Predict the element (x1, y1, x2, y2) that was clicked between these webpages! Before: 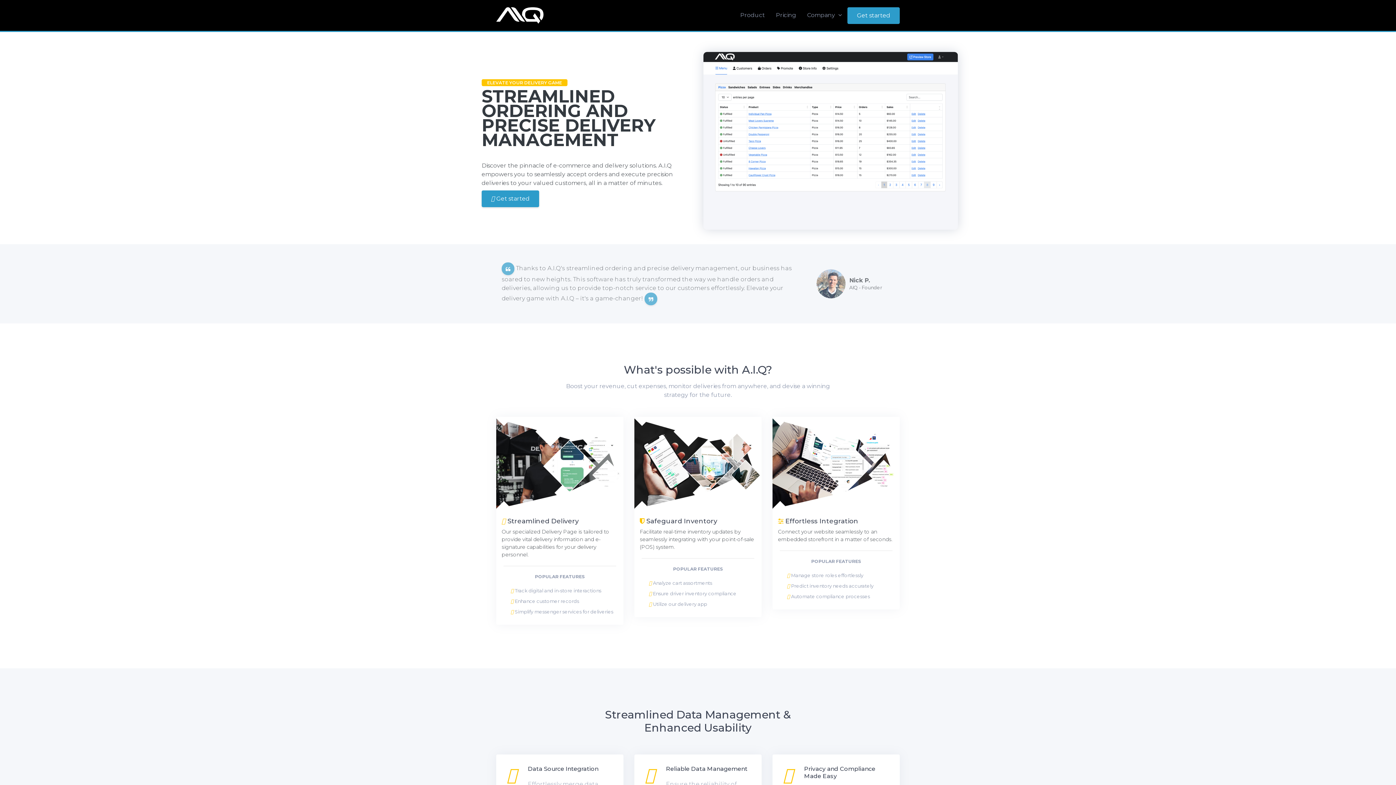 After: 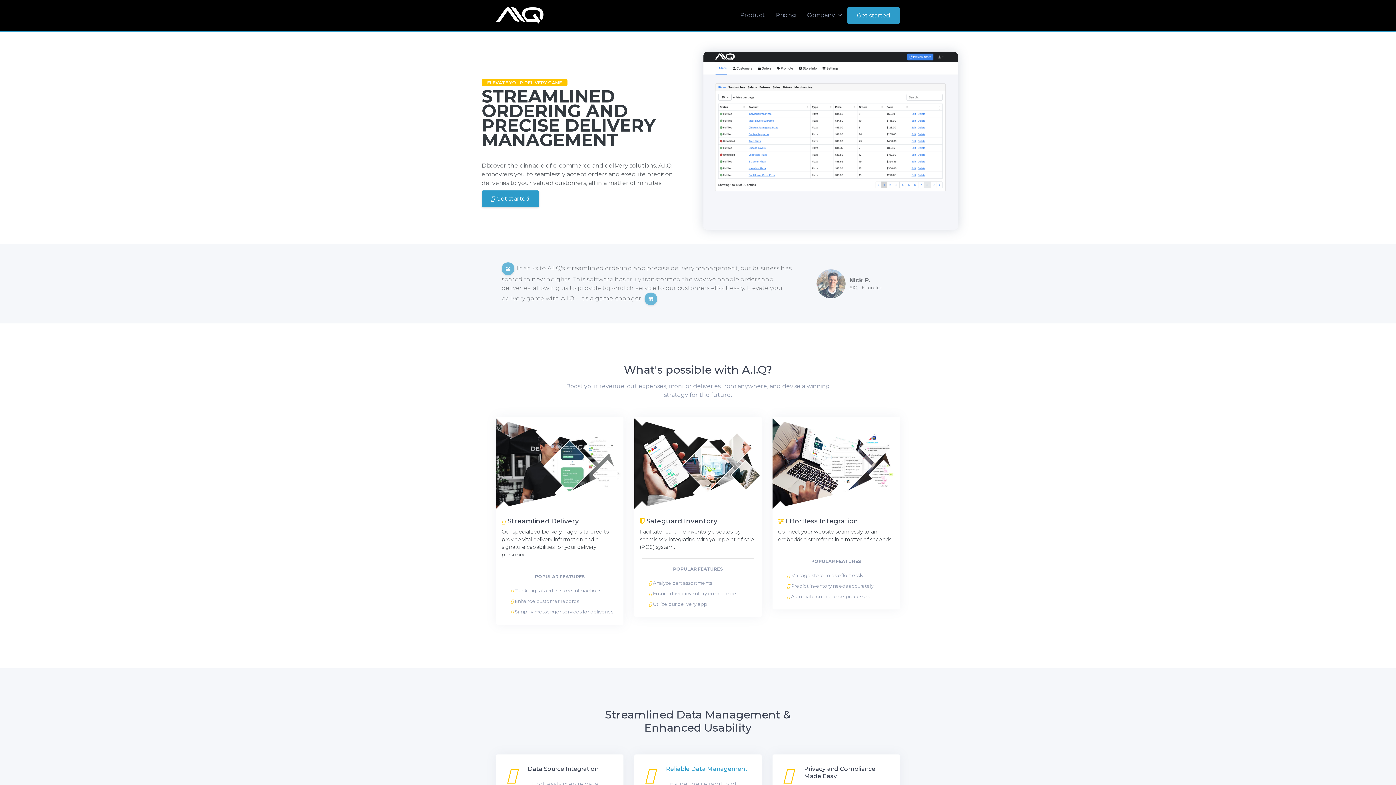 Action: bbox: (666, 765, 747, 772) label: Reliable Data Management